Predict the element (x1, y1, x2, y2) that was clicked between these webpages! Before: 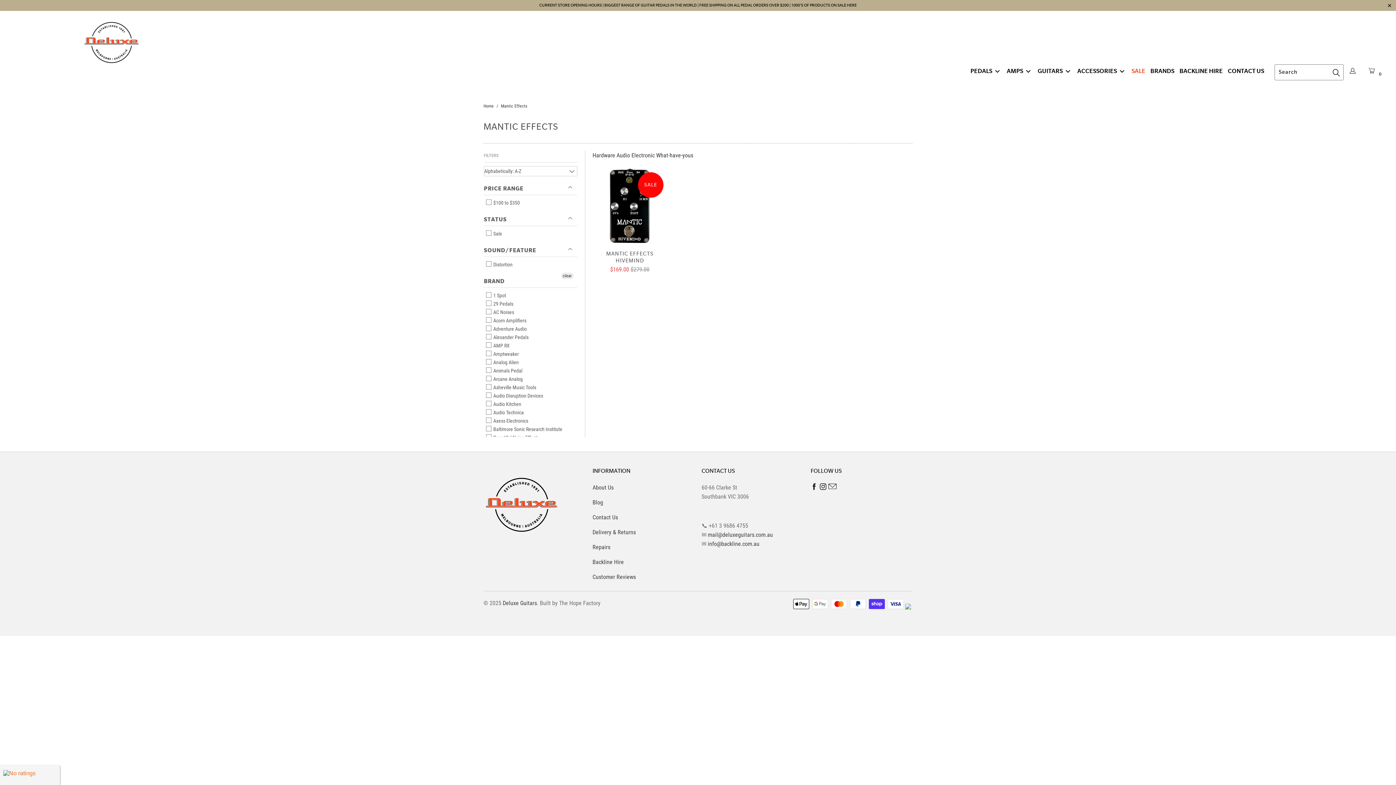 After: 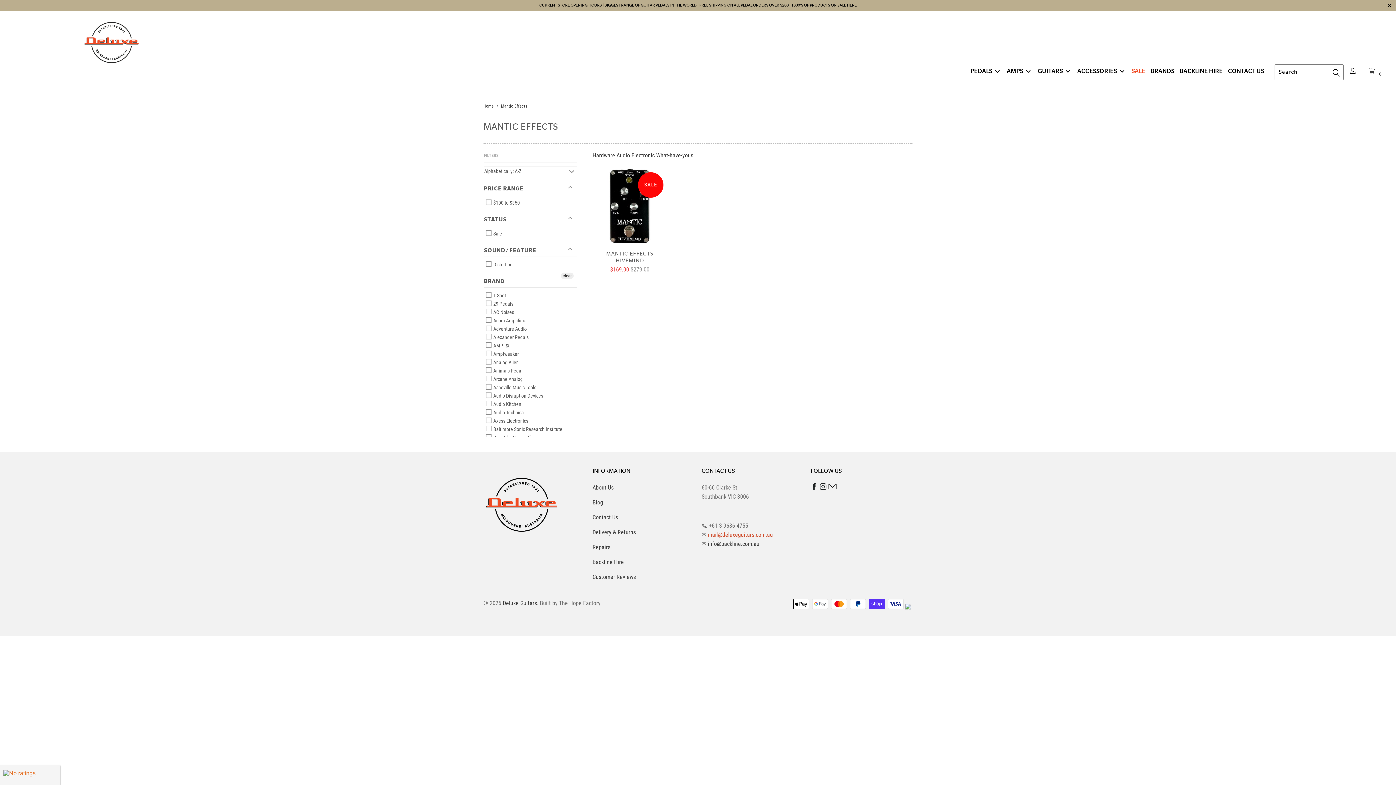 Action: bbox: (708, 531, 773, 538) label: mail@deluxeguitars.com.au